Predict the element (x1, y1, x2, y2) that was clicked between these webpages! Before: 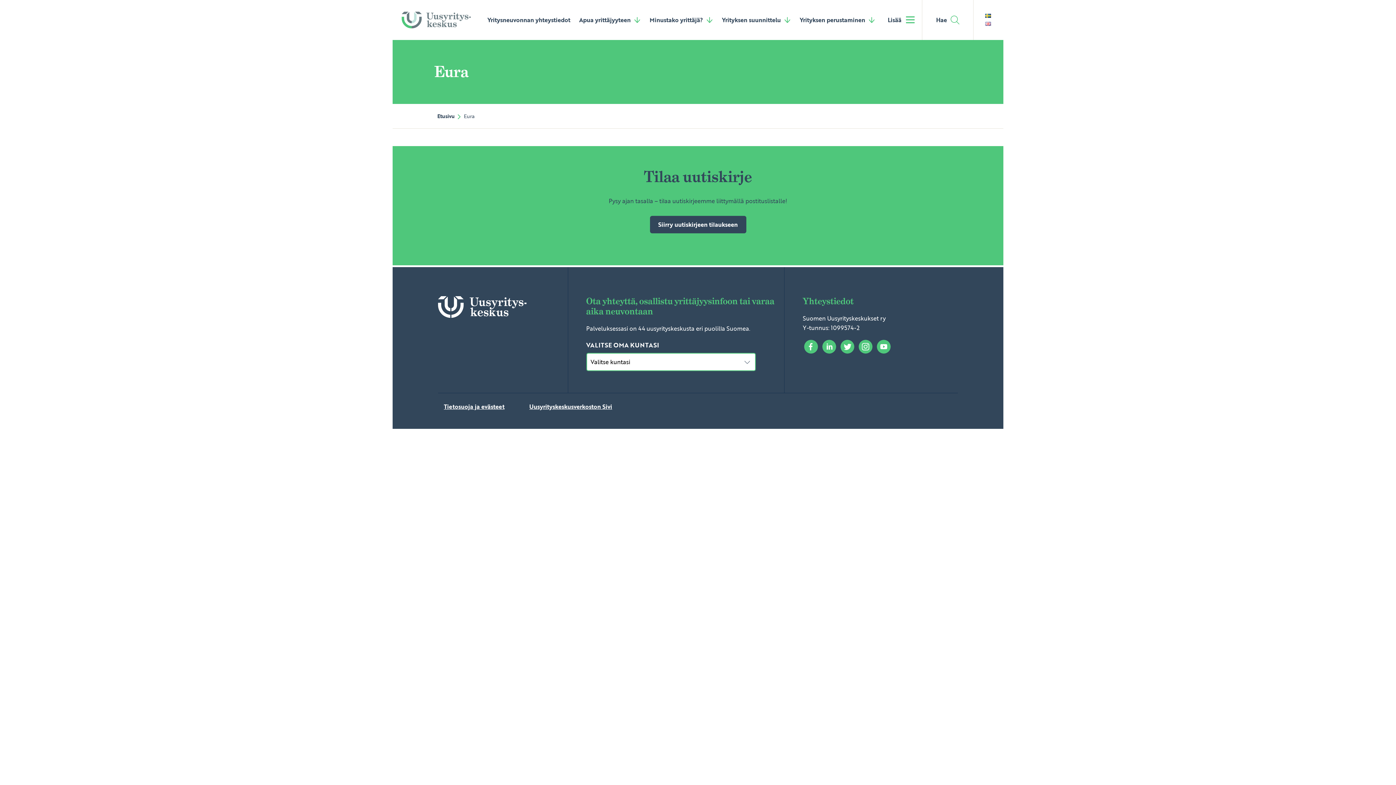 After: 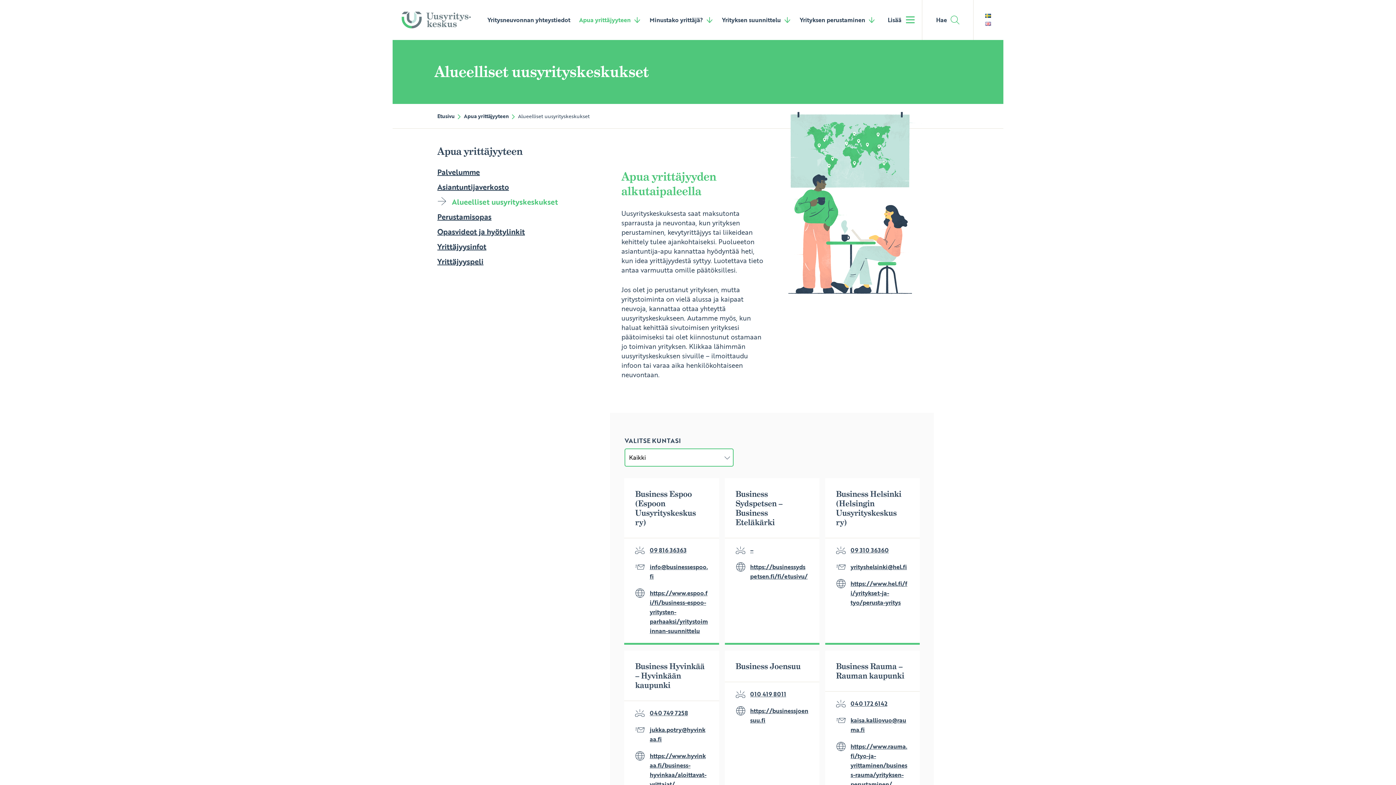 Action: bbox: (486, 13, 572, 26) label: Yritysneuvonnan yhteystiedot